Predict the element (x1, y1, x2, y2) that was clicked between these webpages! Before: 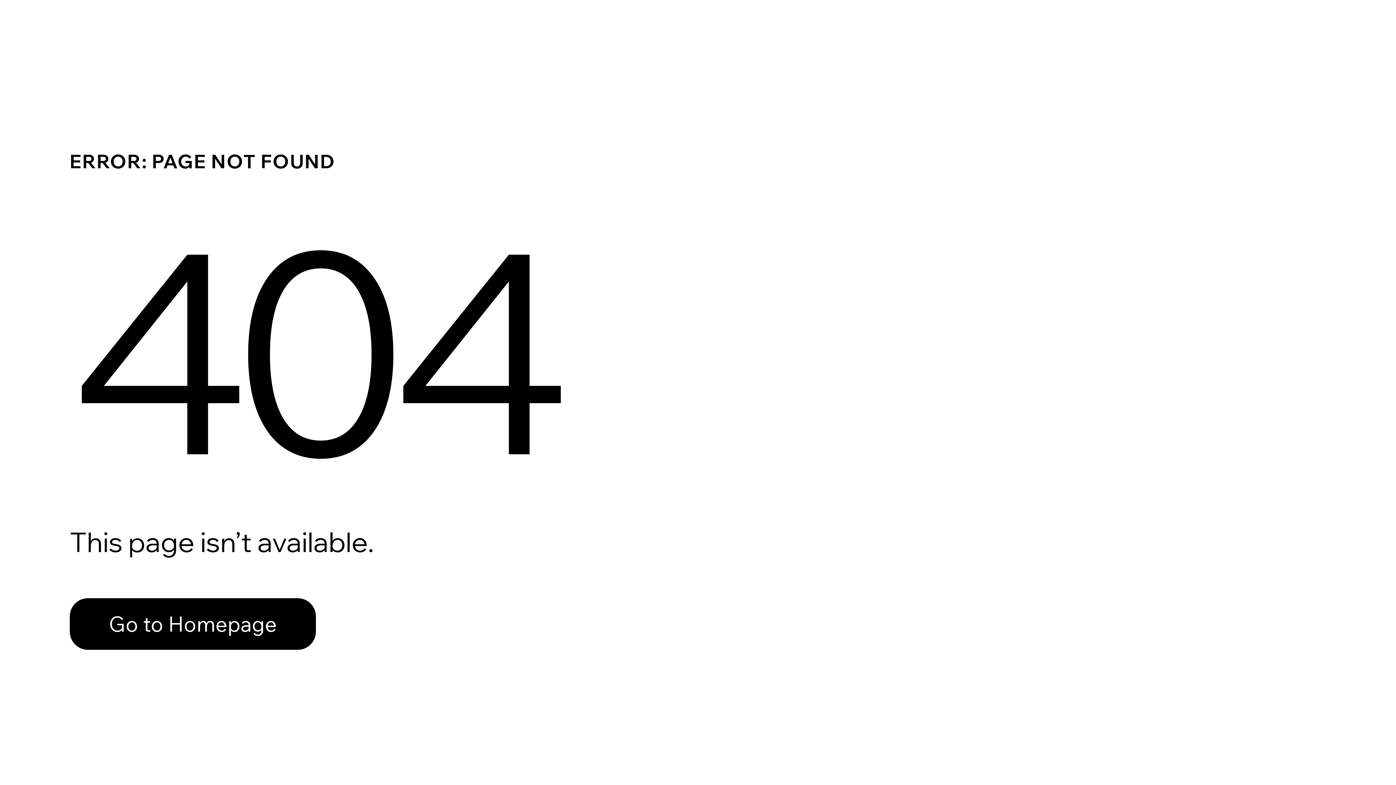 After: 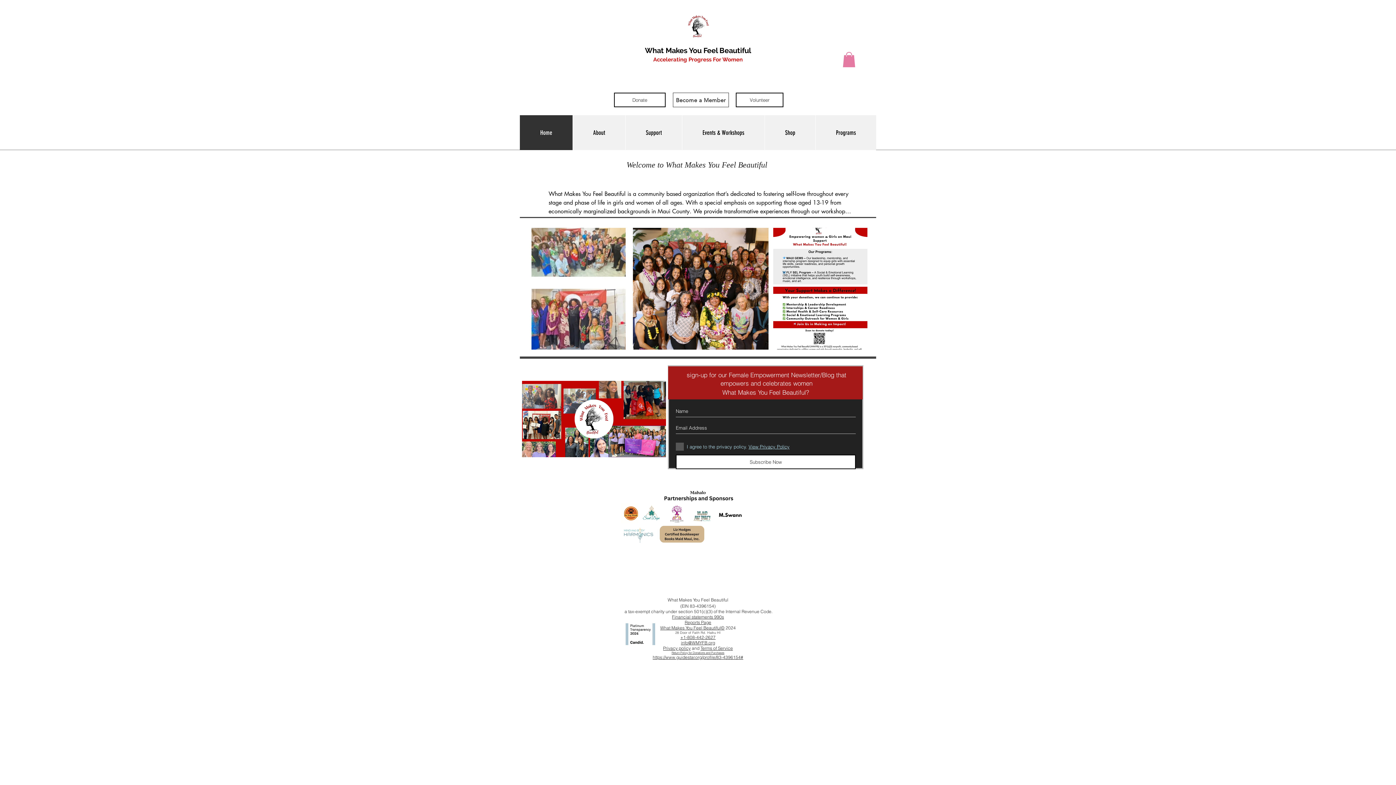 Action: label: Go to Homepage bbox: (69, 598, 316, 650)